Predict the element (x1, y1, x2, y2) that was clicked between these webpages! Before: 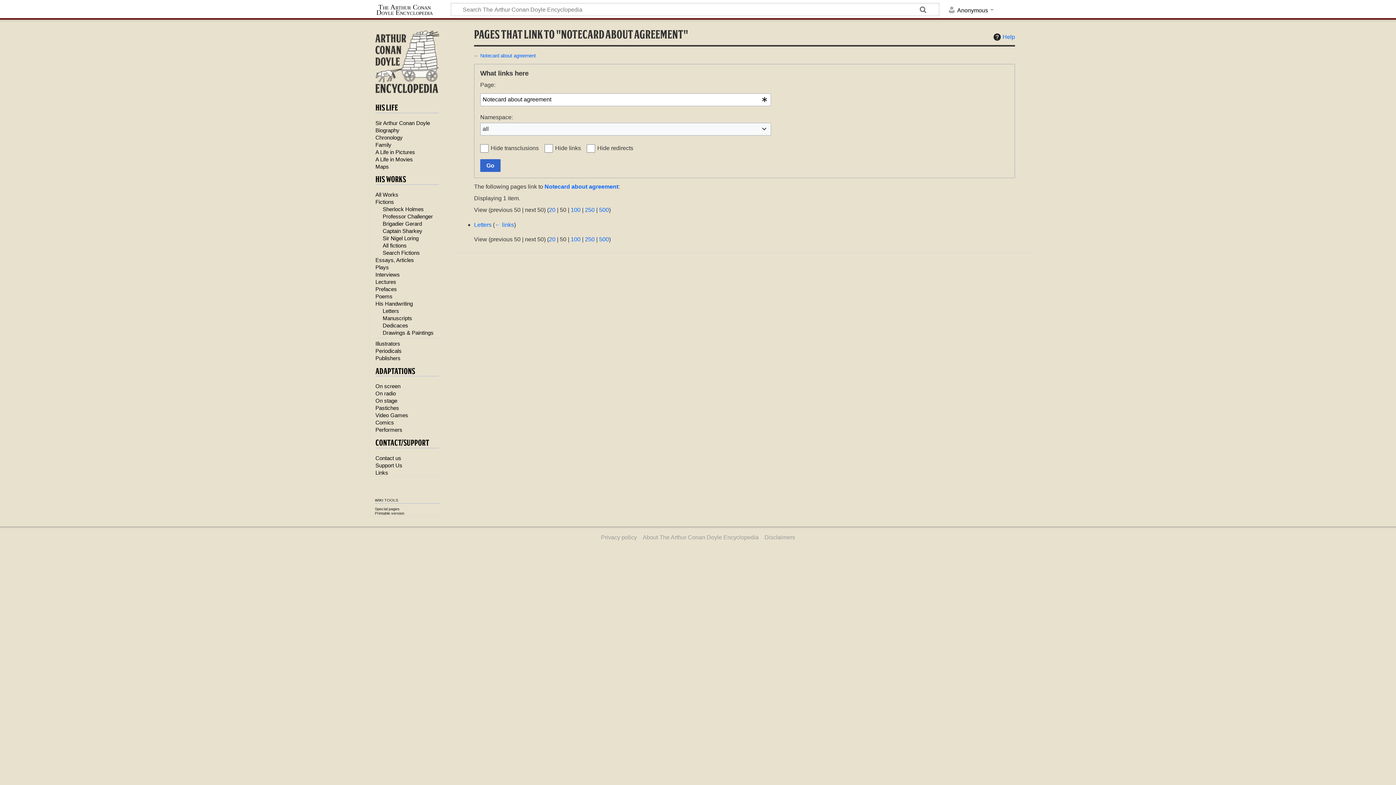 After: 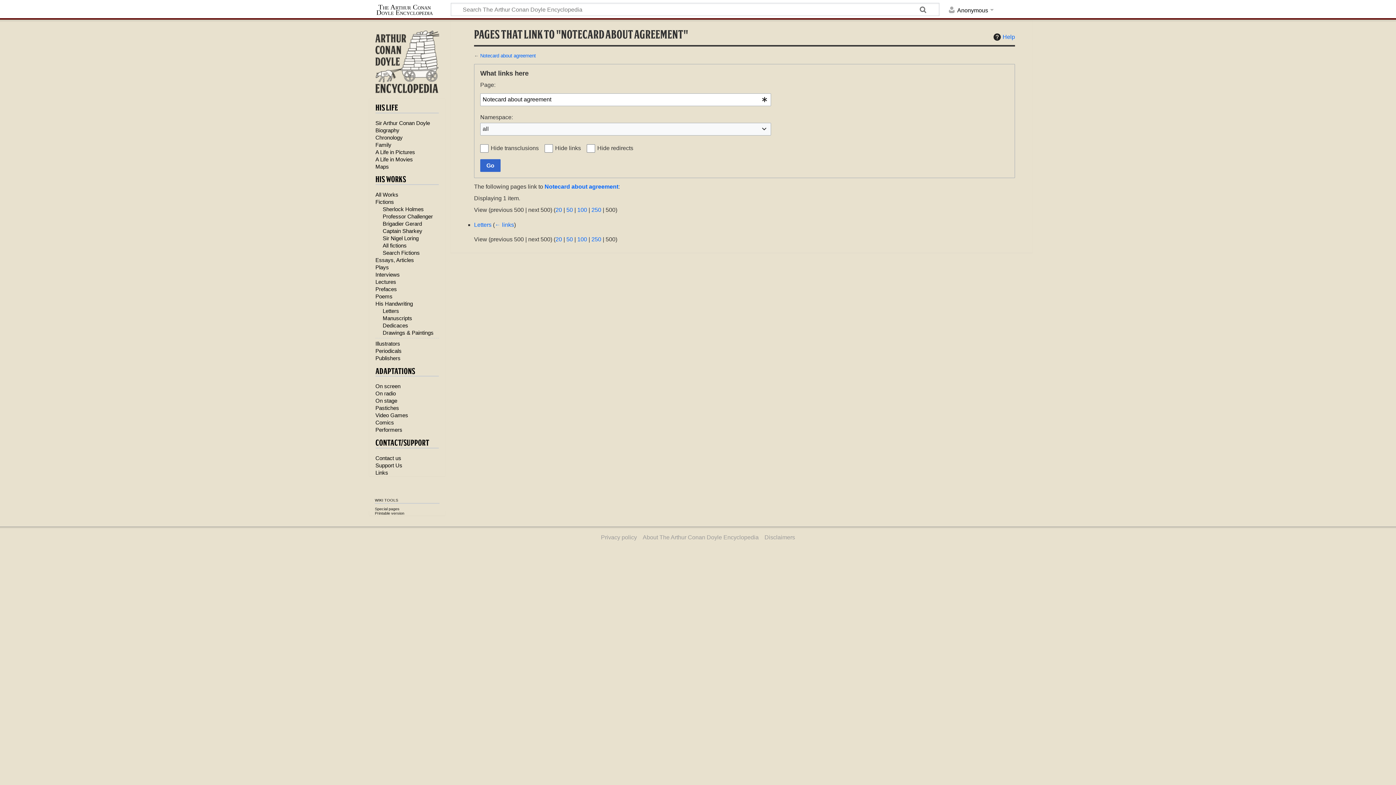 Action: bbox: (599, 206, 609, 213) label: 500